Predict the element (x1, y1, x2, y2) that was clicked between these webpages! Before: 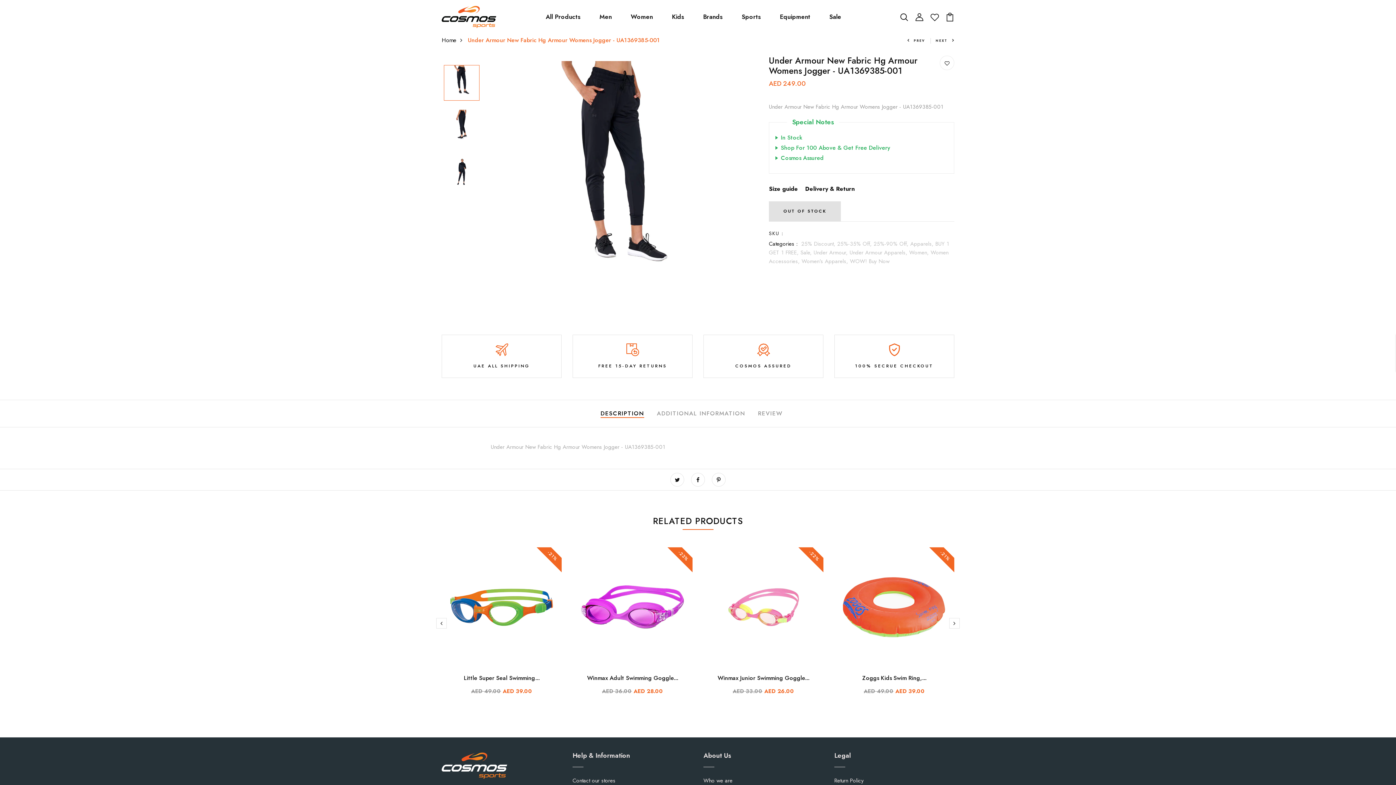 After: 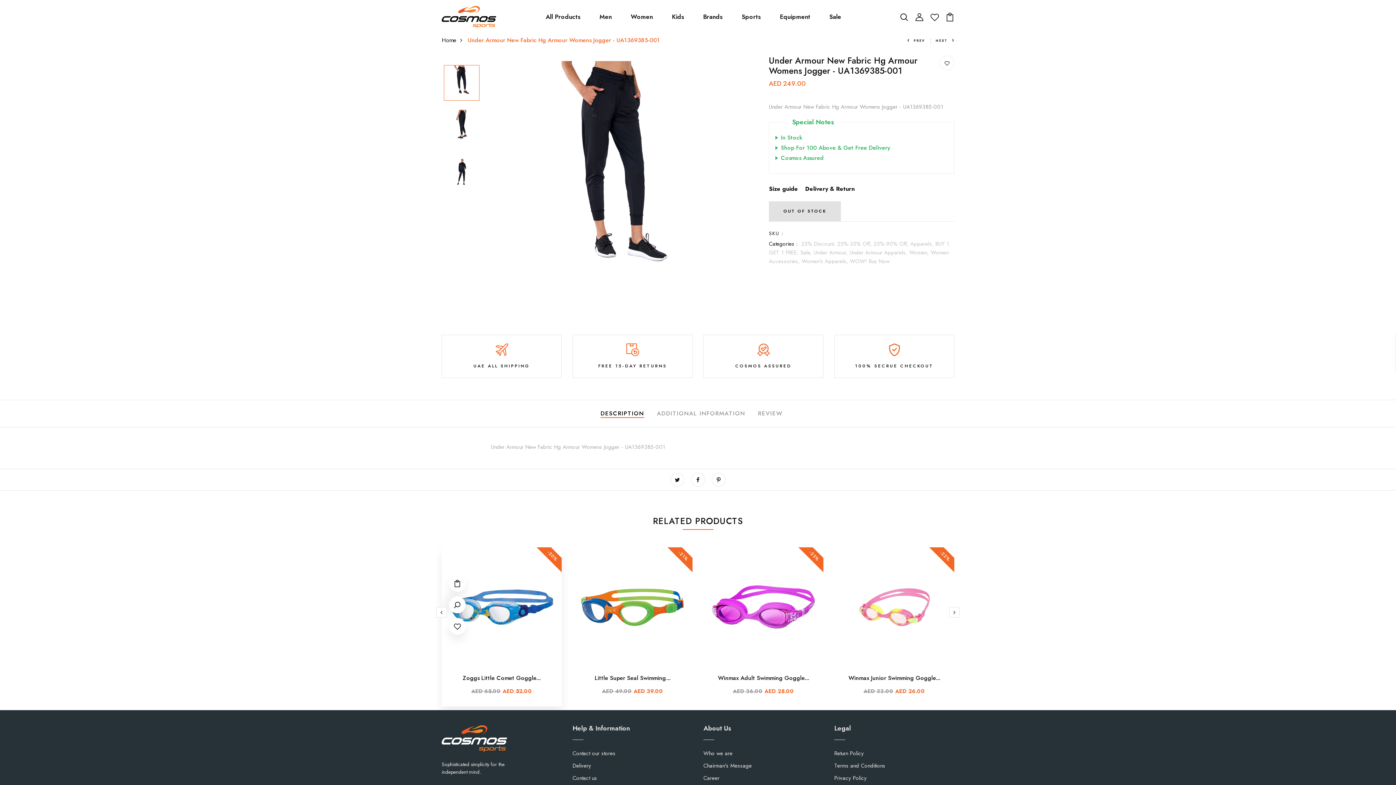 Action: bbox: (436, 618, 446, 628)